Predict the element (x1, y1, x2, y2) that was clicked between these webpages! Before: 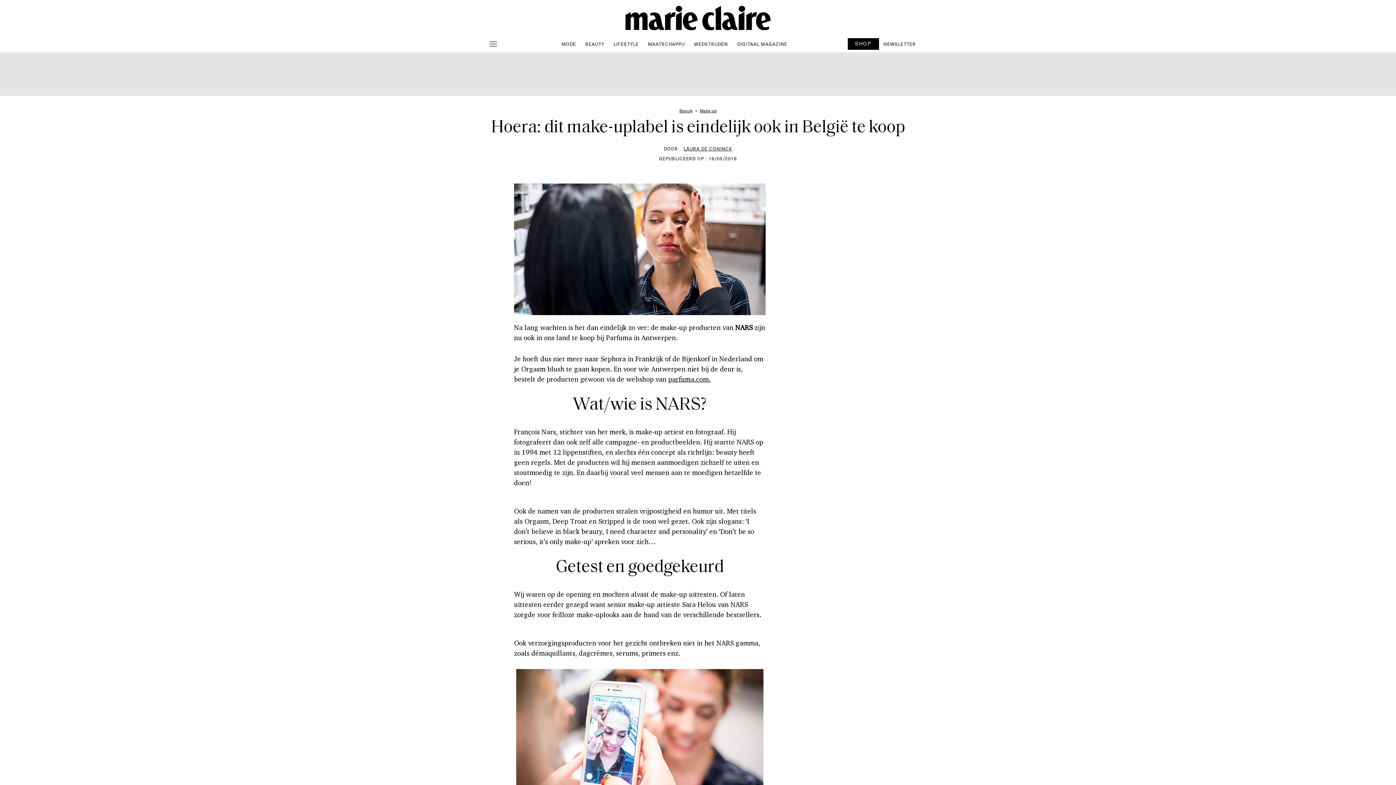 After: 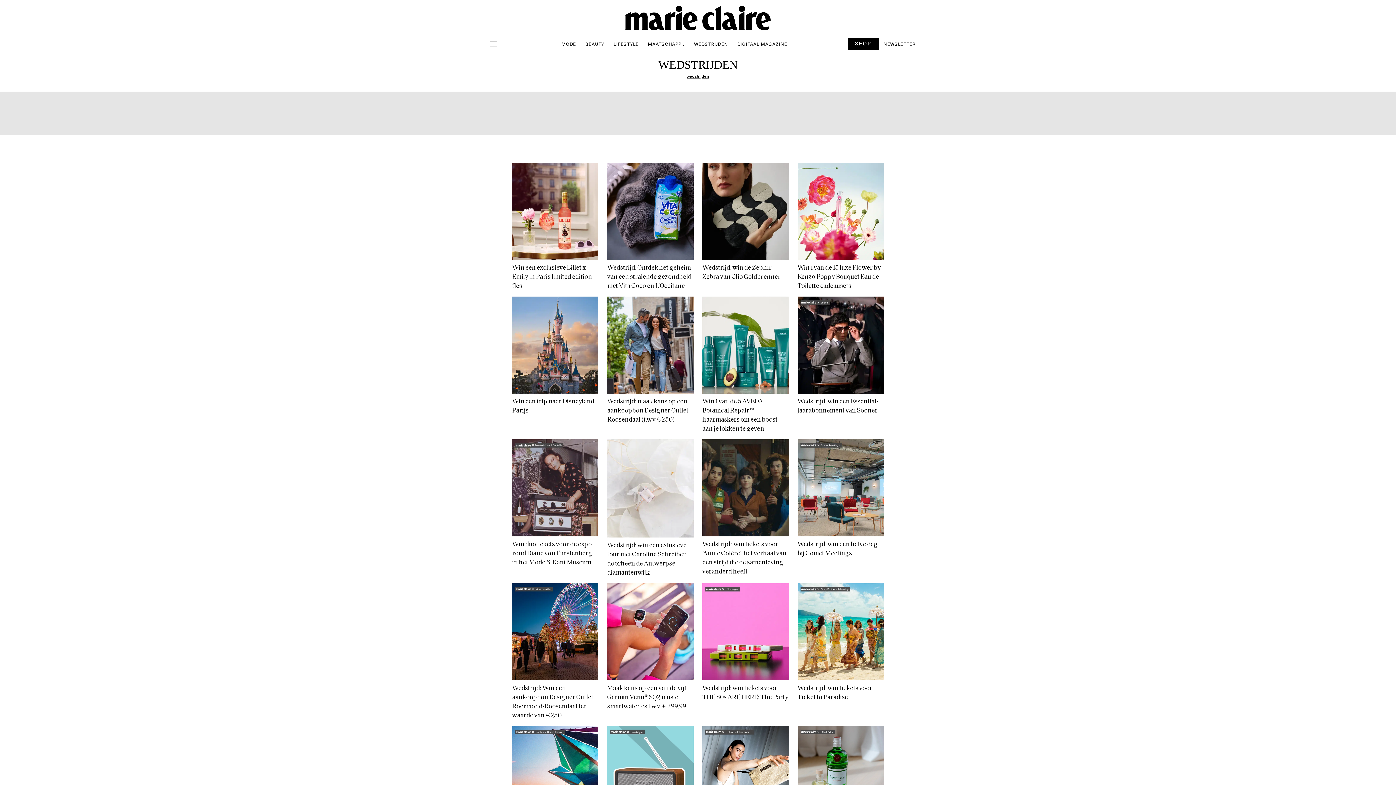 Action: bbox: (689, 37, 732, 50) label: WEDSTRIJDEN